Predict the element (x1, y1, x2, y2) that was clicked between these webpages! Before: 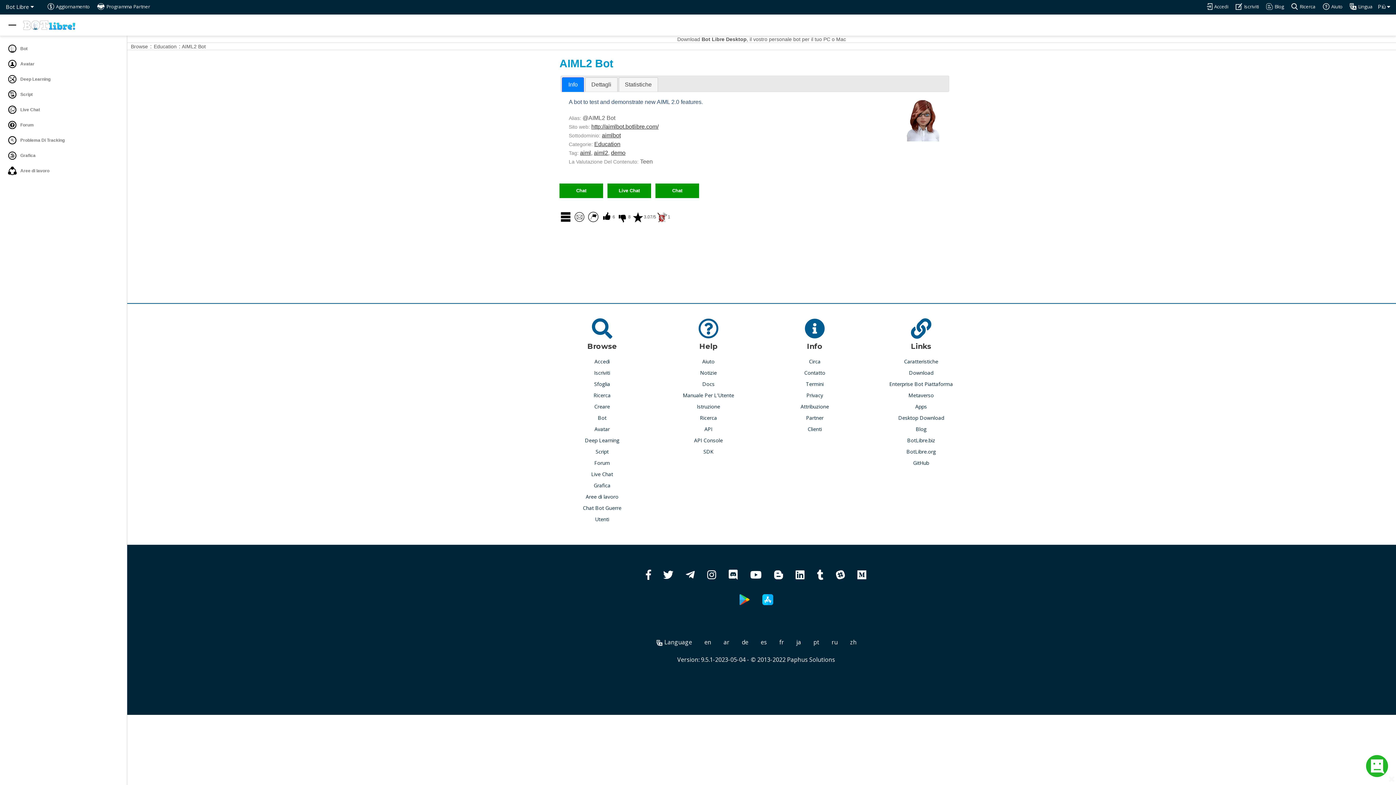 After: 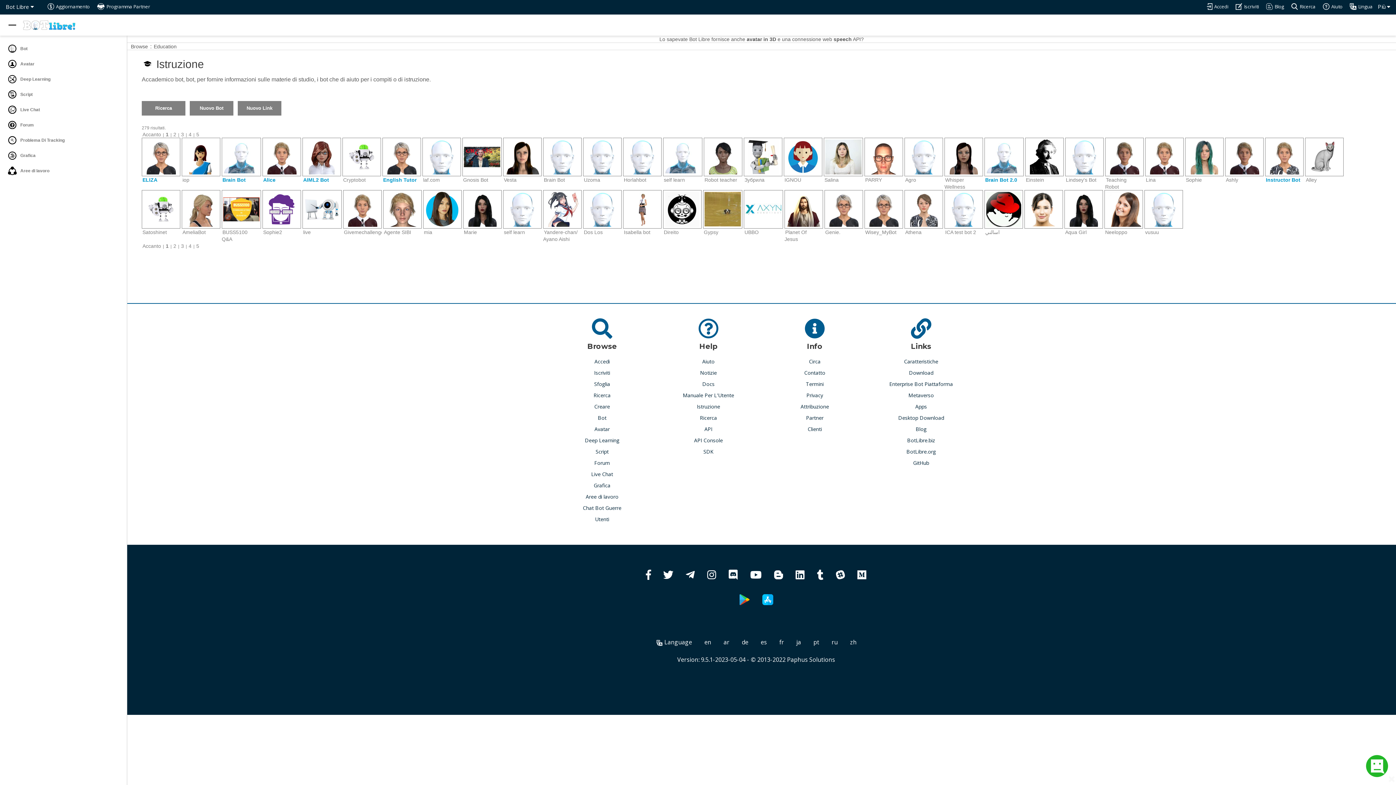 Action: bbox: (594, 141, 620, 147) label: Education